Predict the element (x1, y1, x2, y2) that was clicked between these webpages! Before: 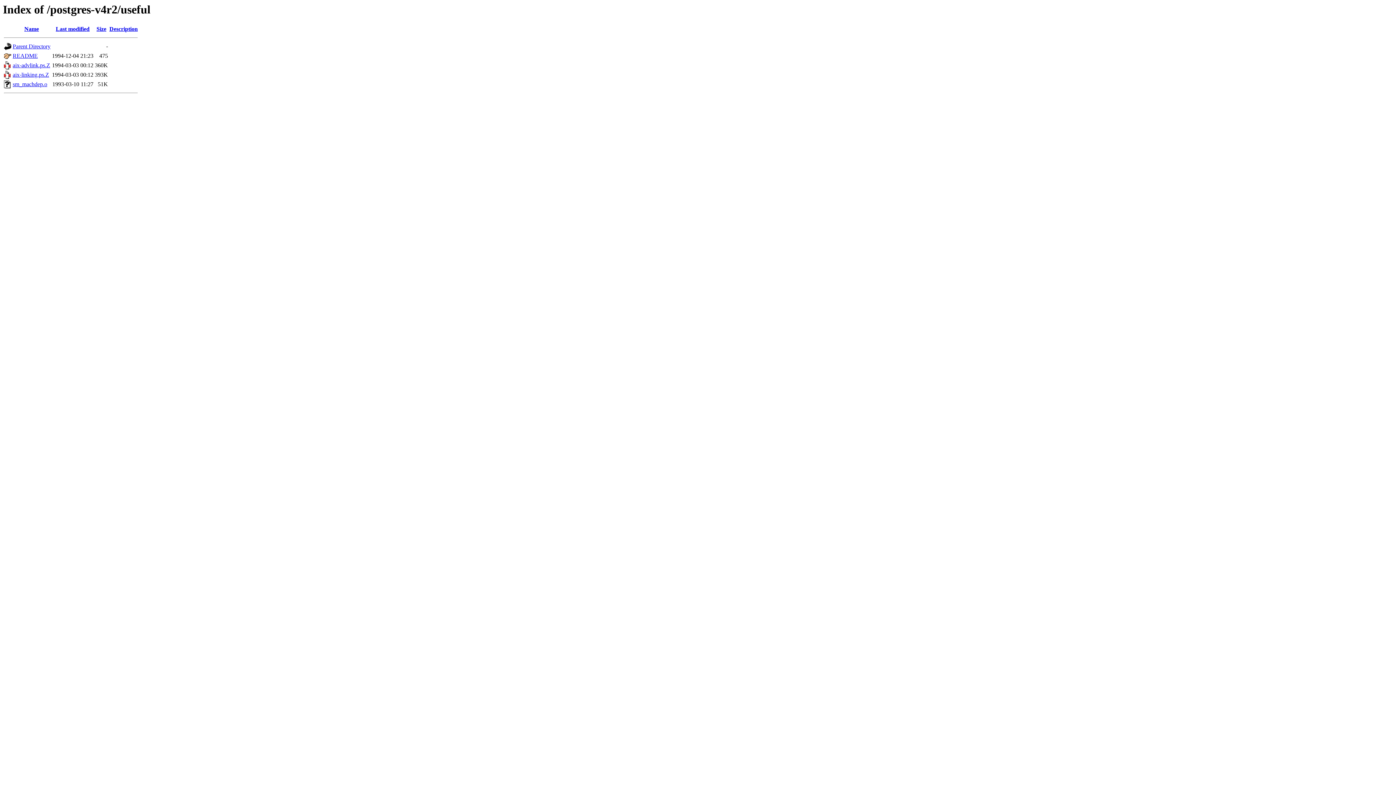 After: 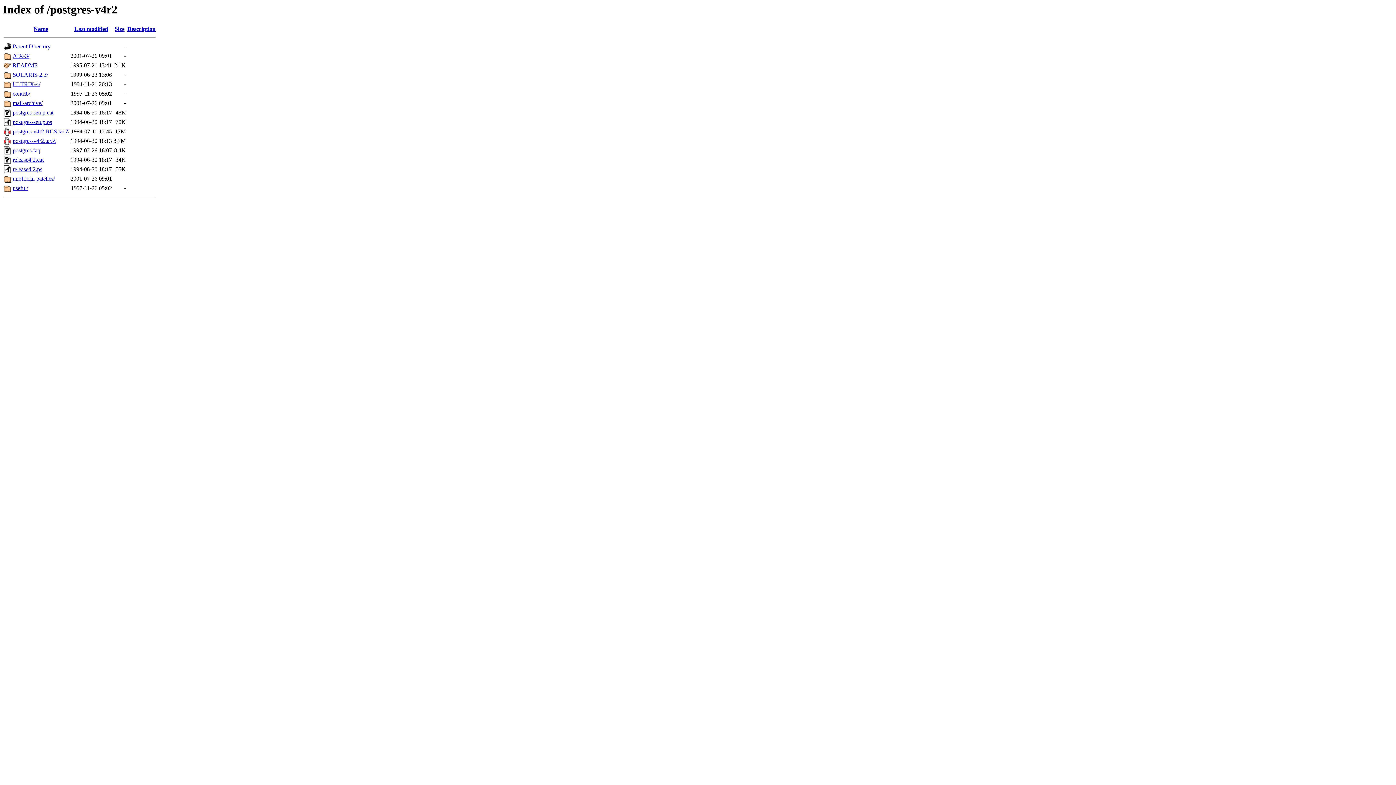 Action: label: Parent Directory bbox: (12, 43, 50, 49)